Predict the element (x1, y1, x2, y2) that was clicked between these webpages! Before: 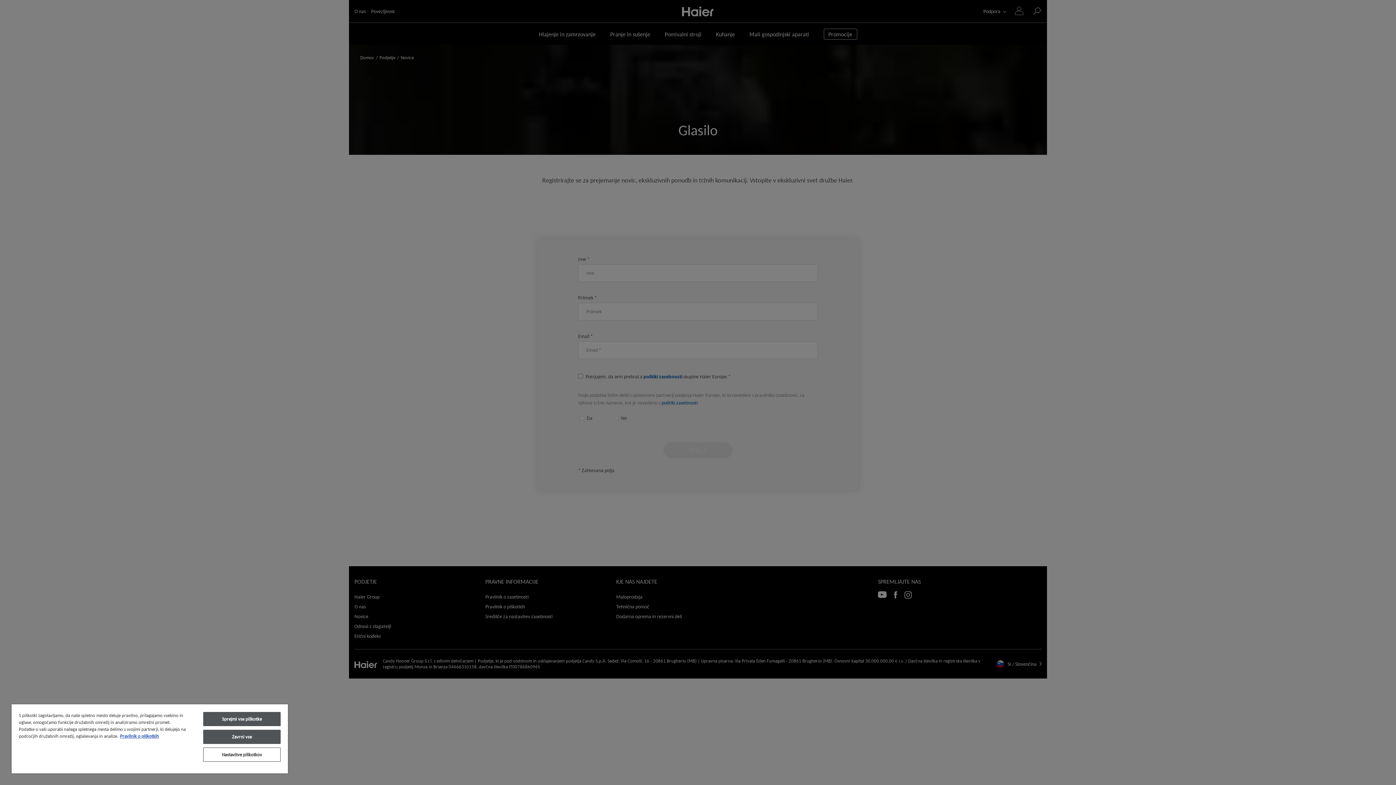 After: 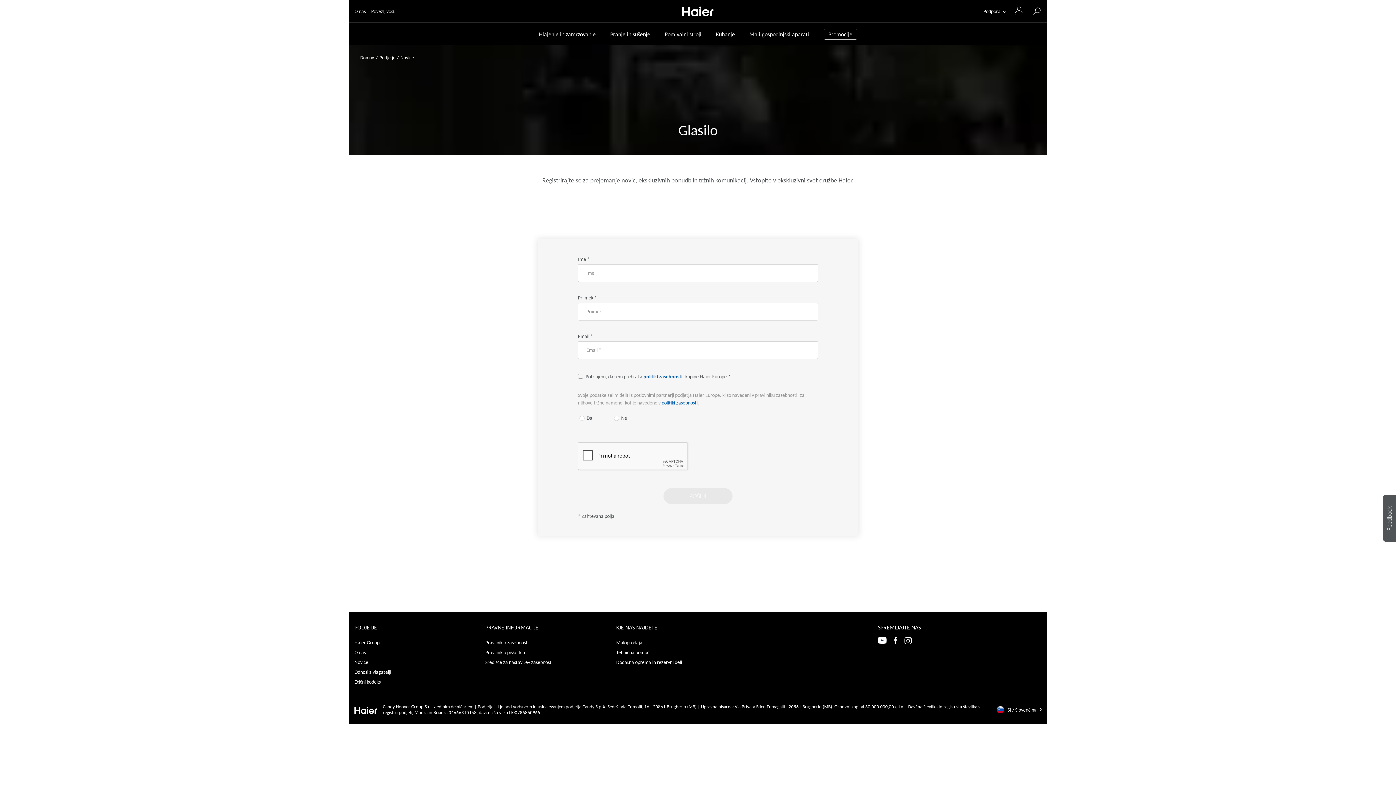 Action: label: Sprejmi vse piškotke bbox: (203, 712, 280, 726)